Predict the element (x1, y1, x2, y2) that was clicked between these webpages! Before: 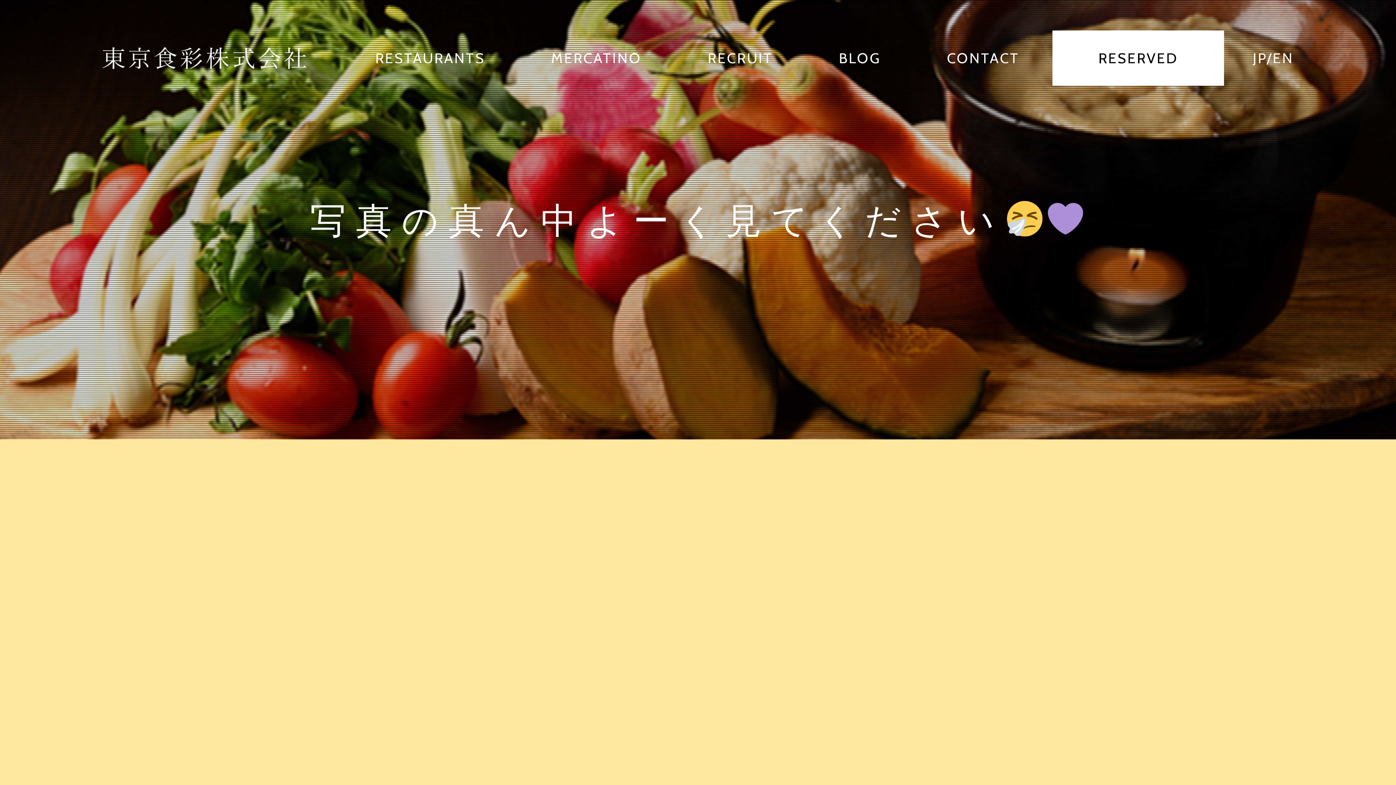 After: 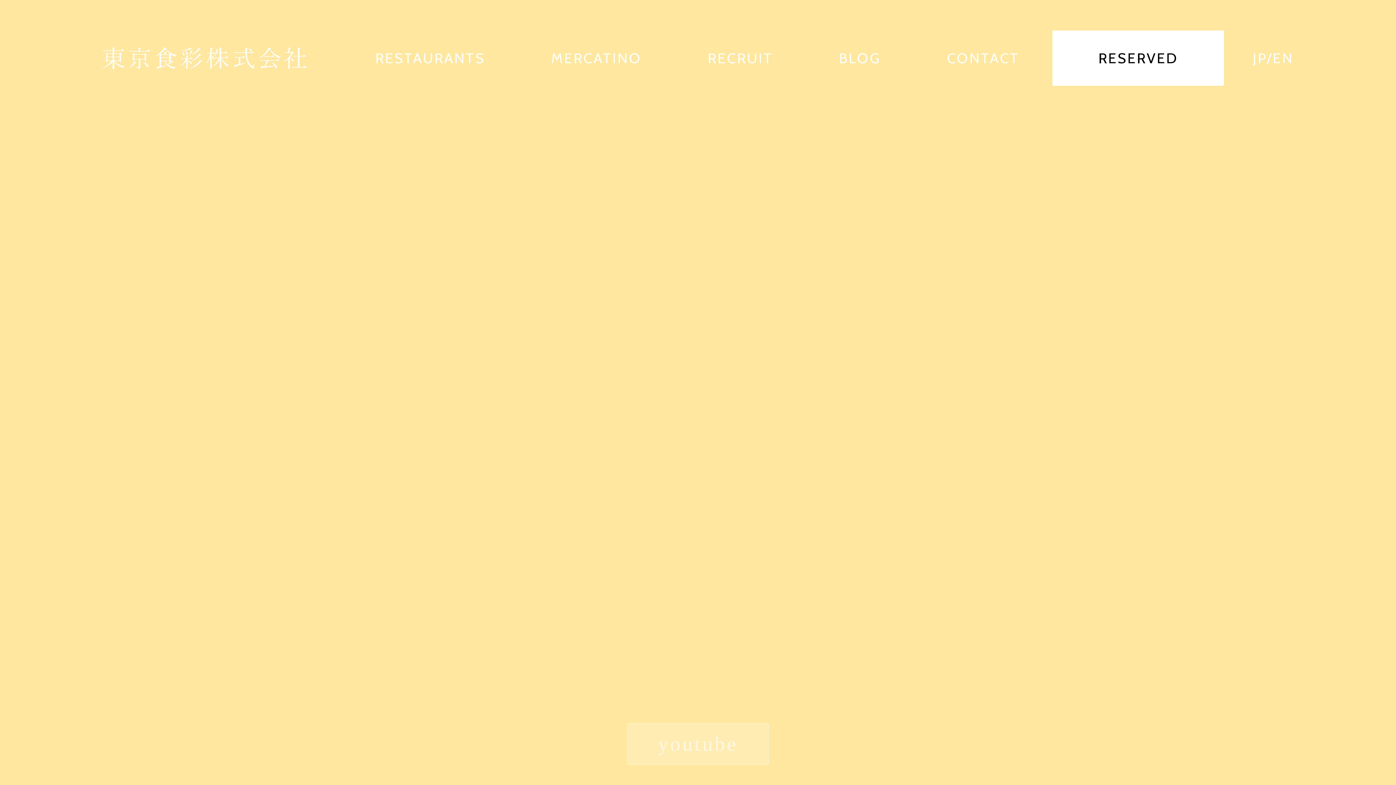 Action: label: JP bbox: (1253, 49, 1266, 66)